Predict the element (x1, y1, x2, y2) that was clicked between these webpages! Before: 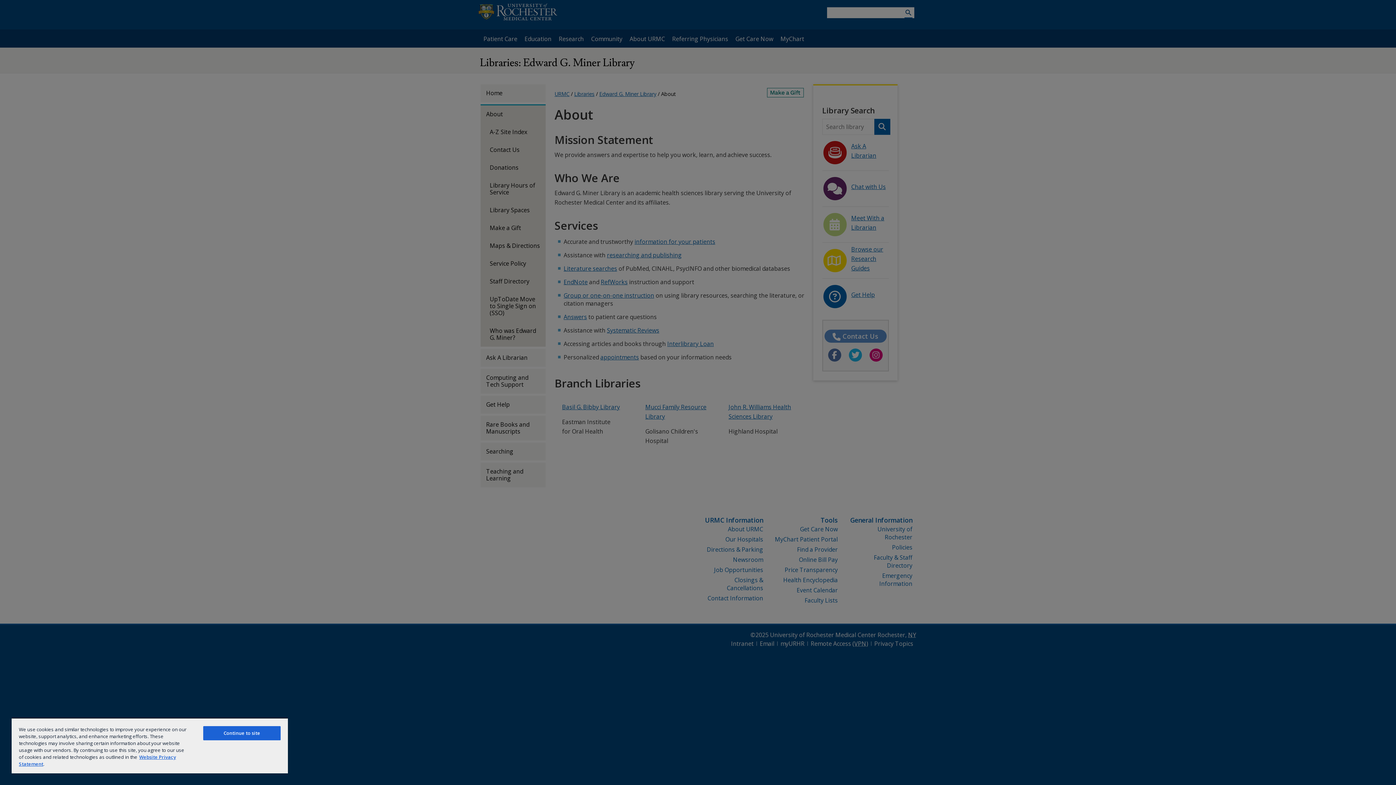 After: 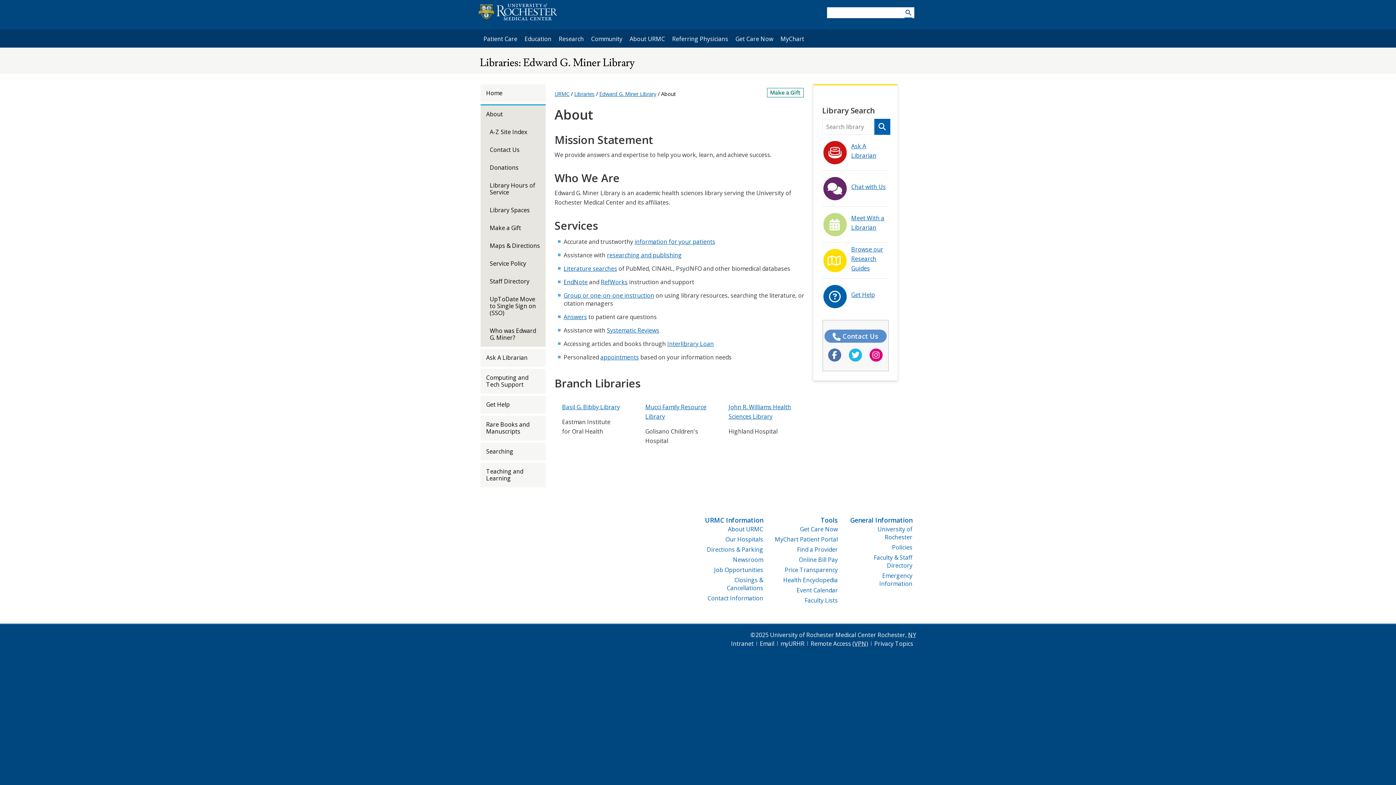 Action: bbox: (203, 726, 280, 740) label: Continue to site